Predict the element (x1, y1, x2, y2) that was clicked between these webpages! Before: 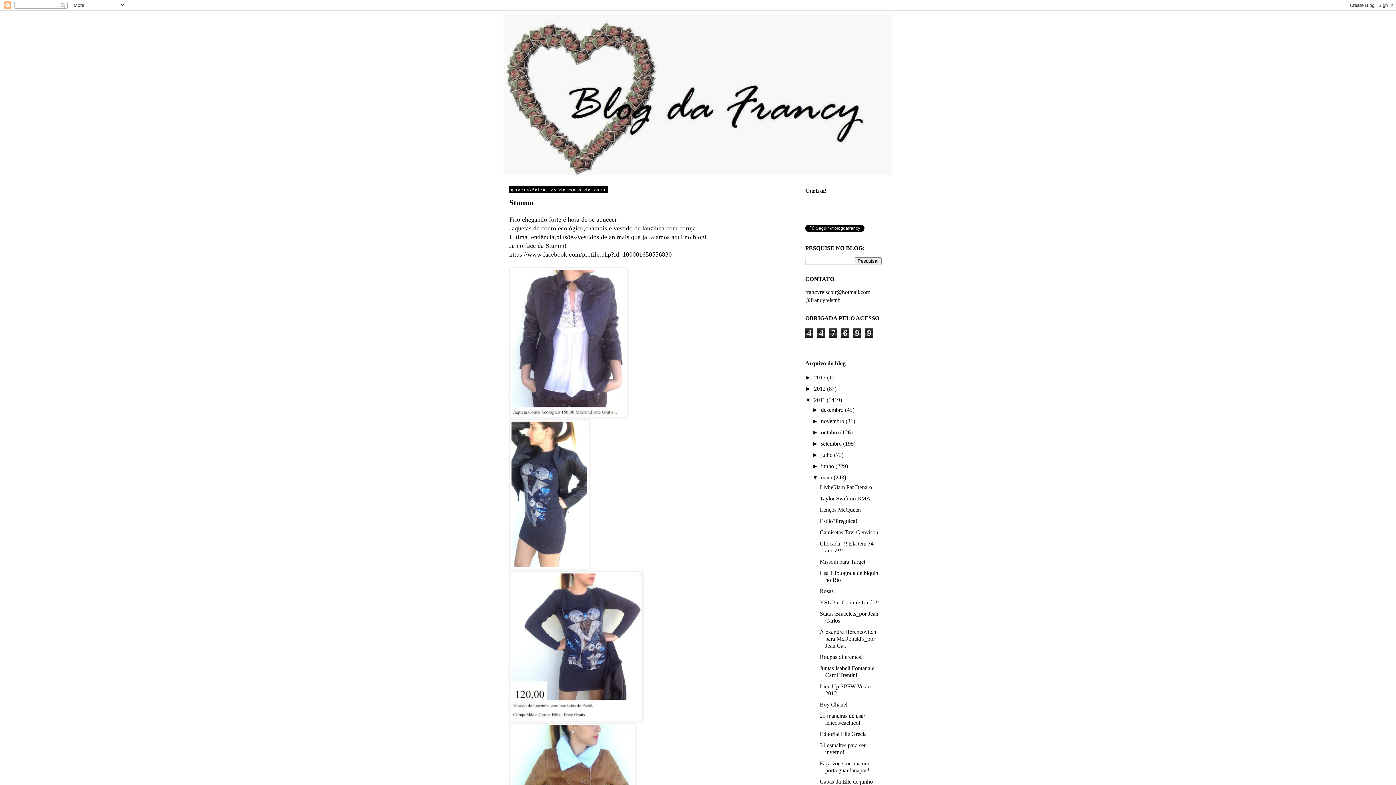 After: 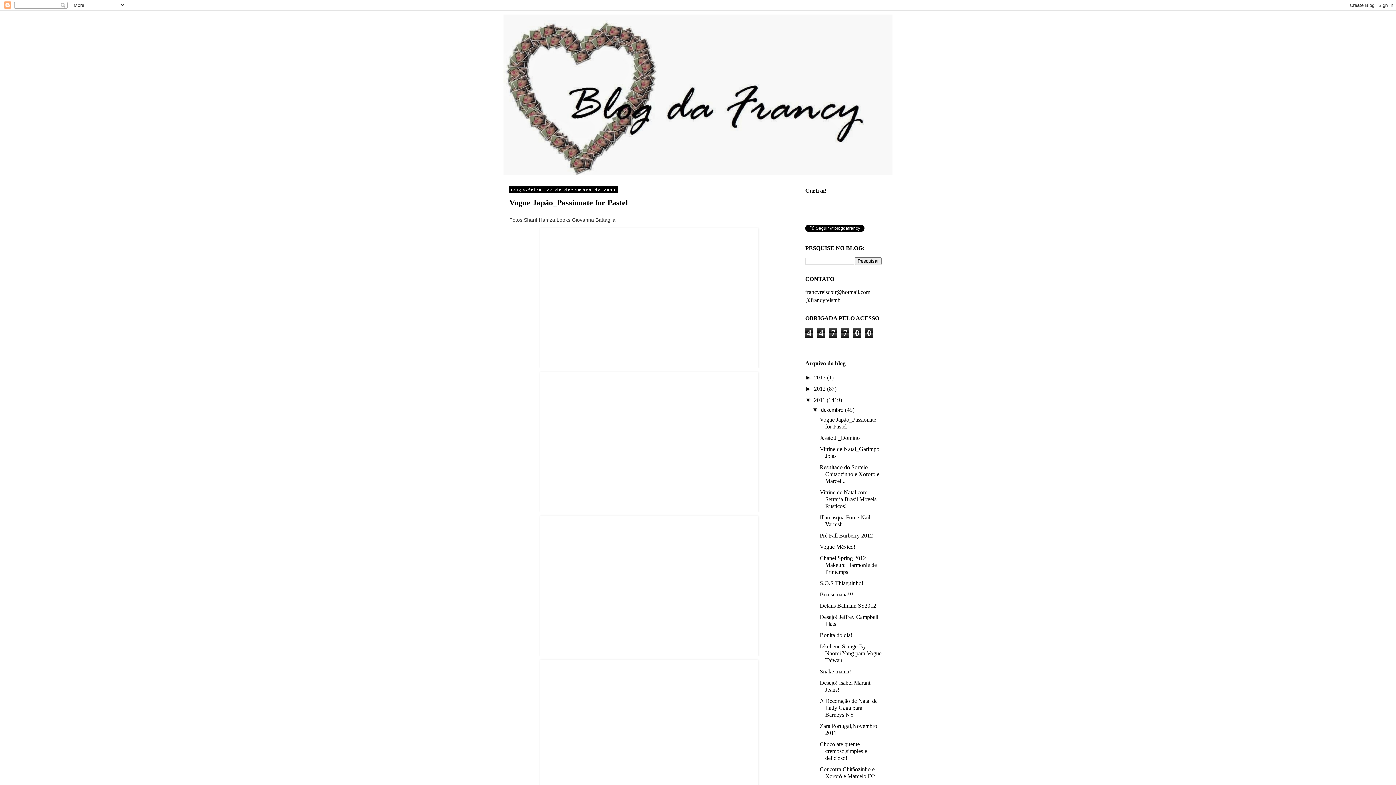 Action: label: dezembro  bbox: (821, 406, 845, 413)